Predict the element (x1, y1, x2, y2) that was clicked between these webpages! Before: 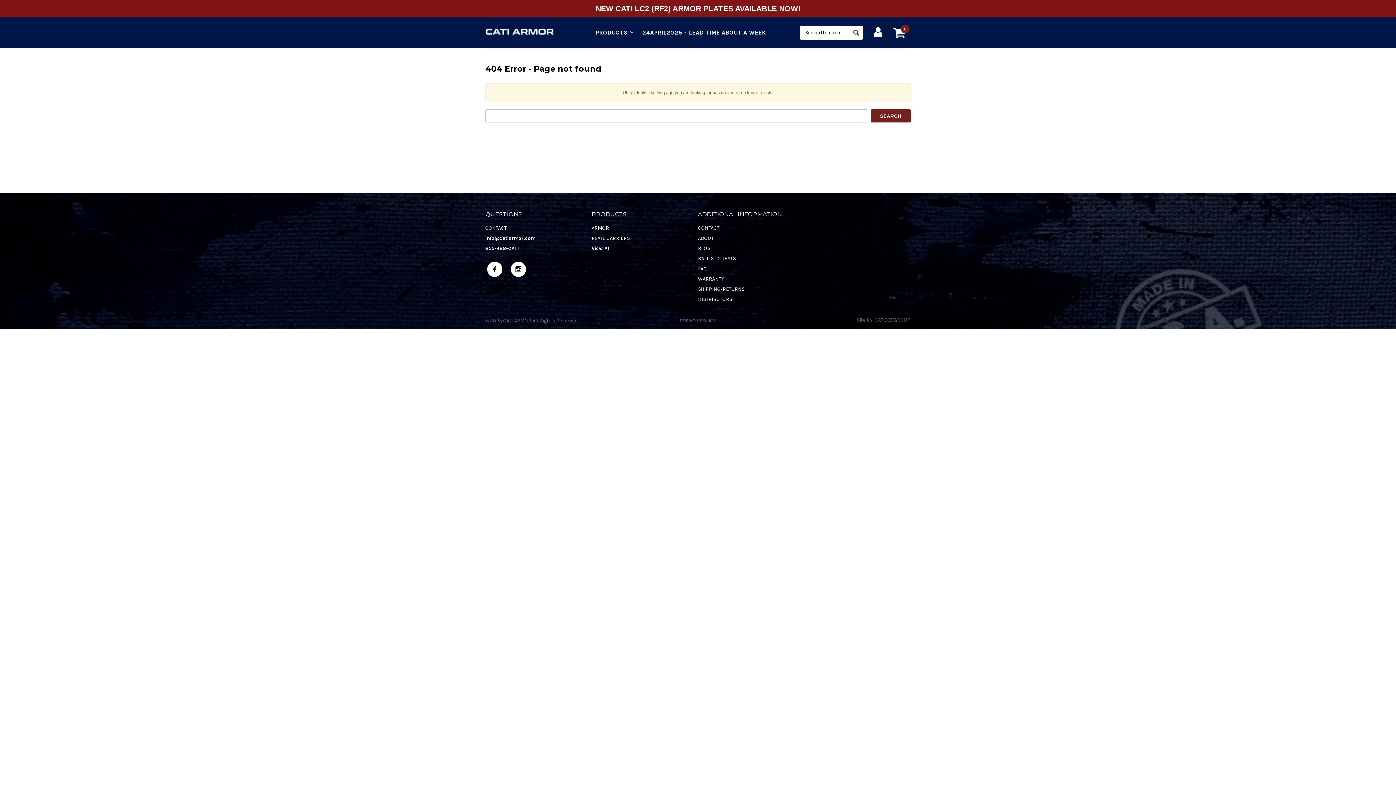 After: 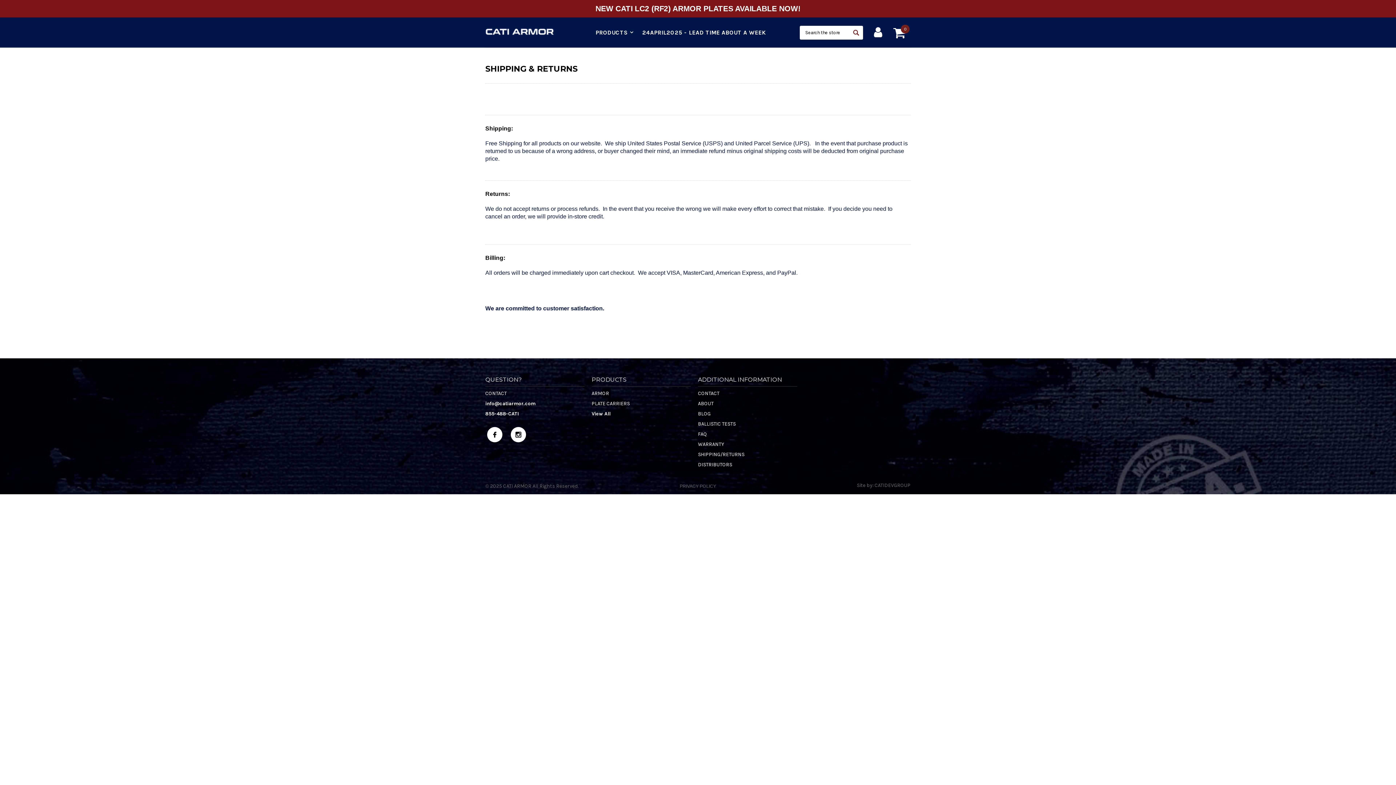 Action: label: SHIPPING/RETURNS bbox: (698, 286, 744, 292)